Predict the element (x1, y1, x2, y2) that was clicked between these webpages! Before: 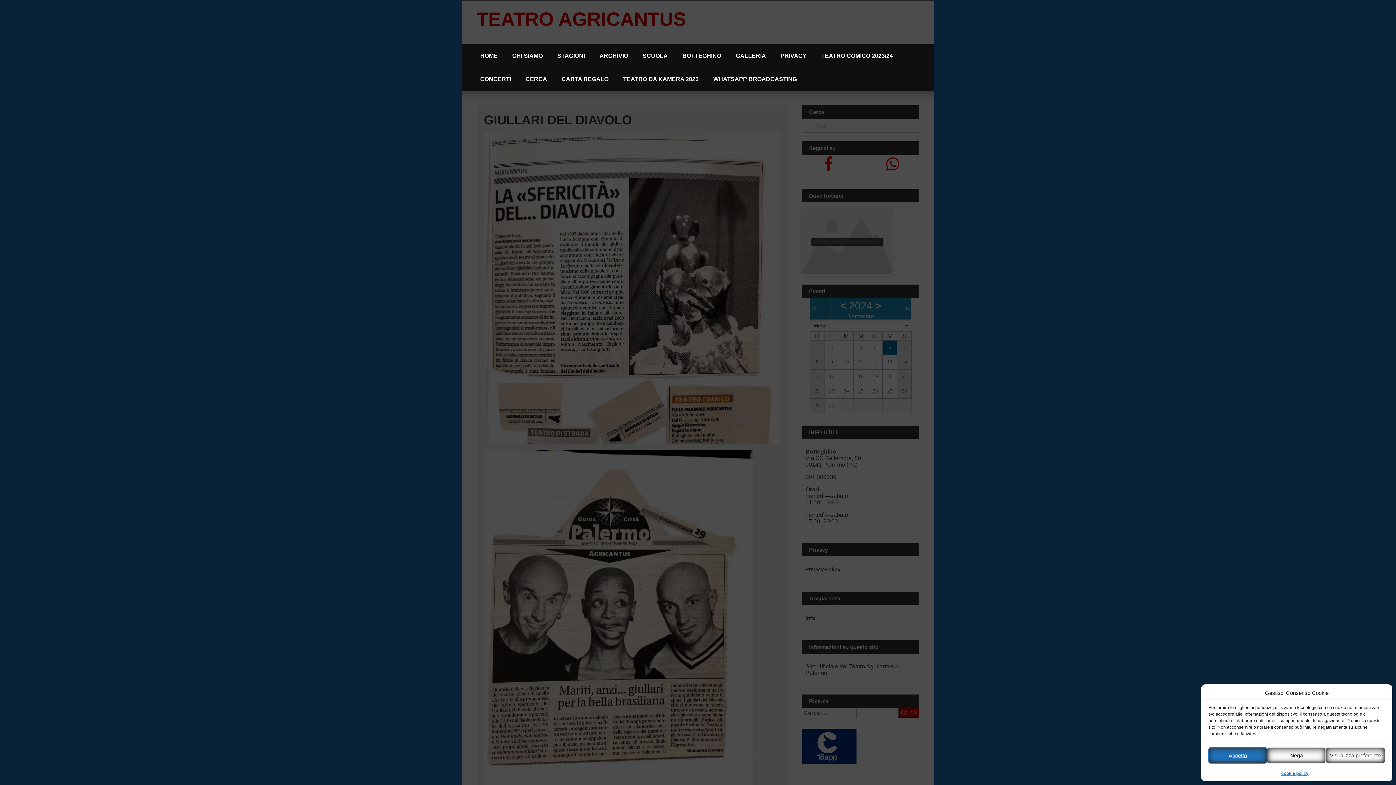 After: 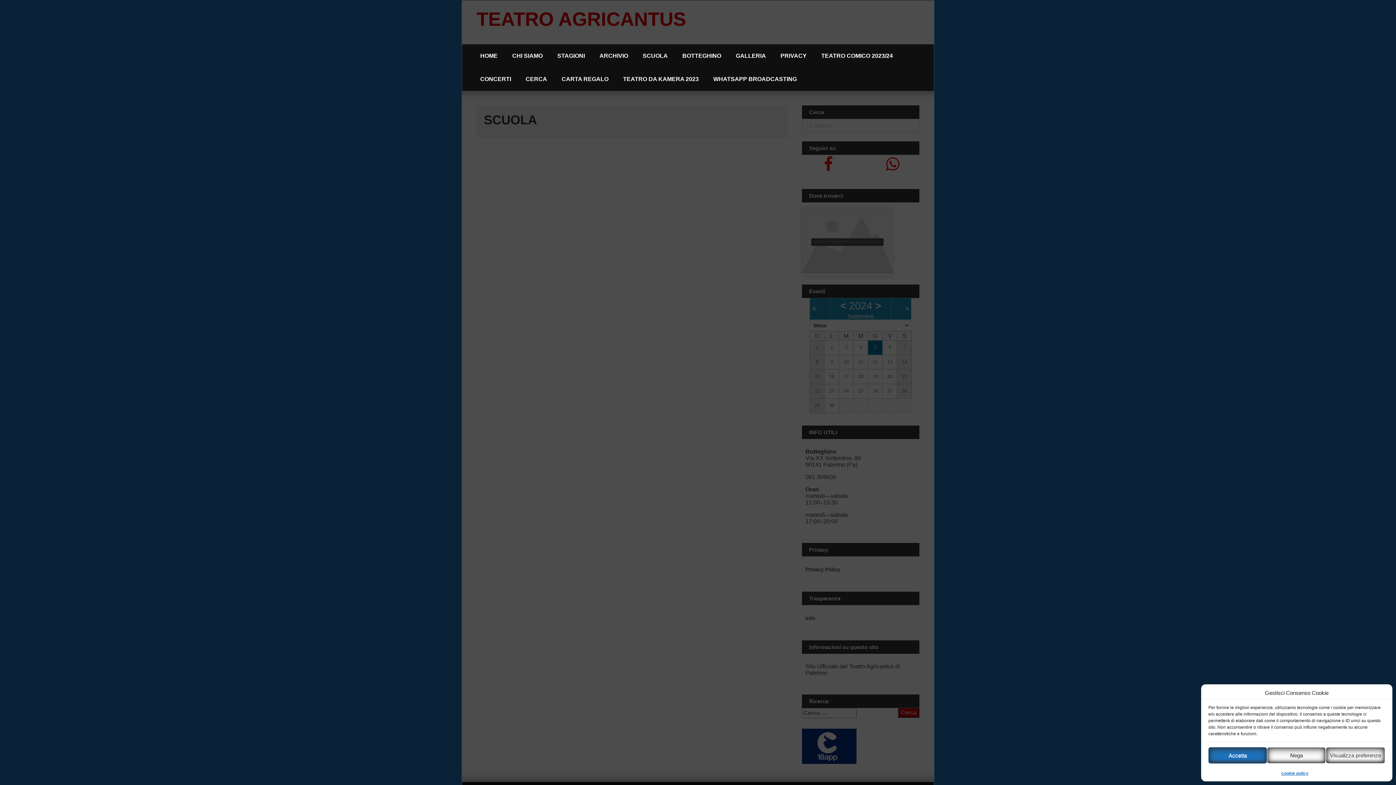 Action: bbox: (635, 44, 675, 67) label: SCUOLA